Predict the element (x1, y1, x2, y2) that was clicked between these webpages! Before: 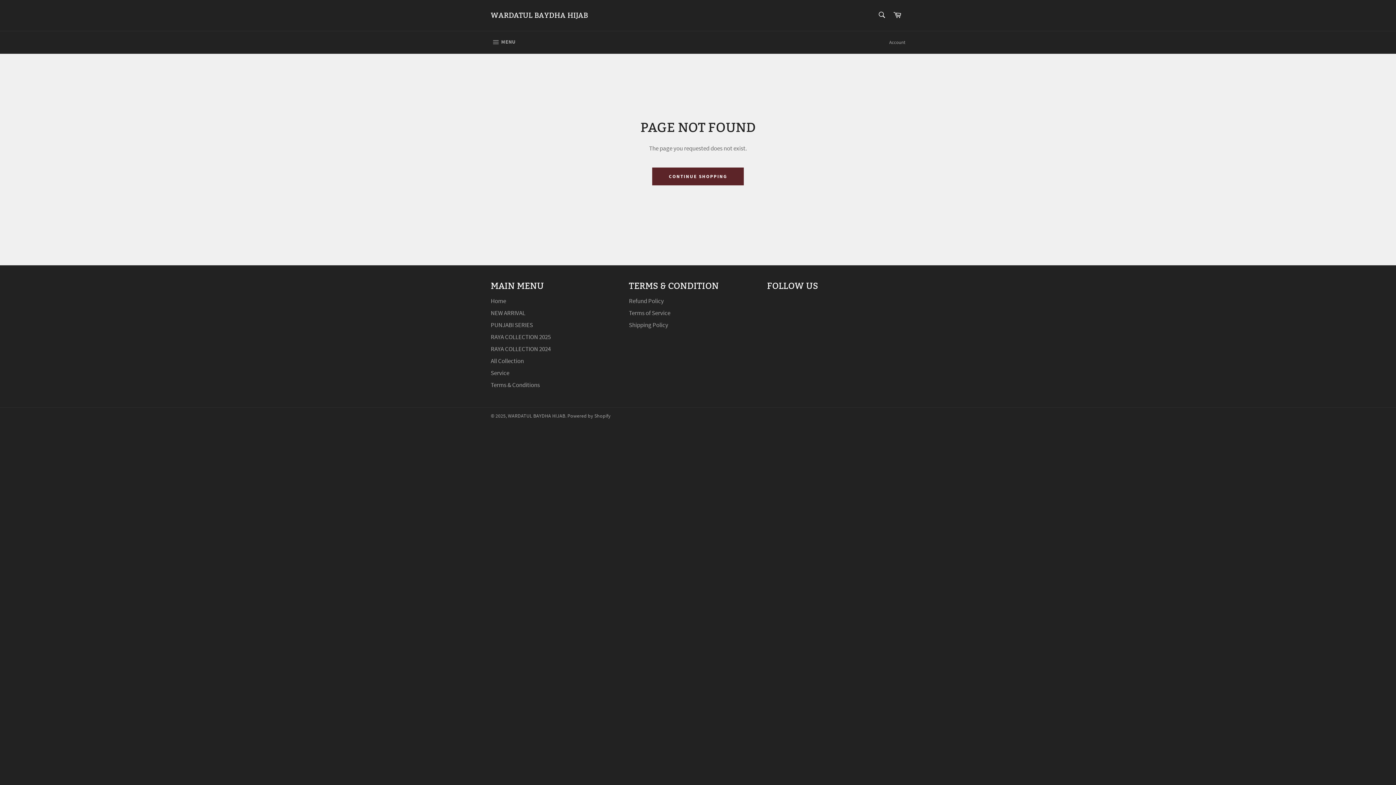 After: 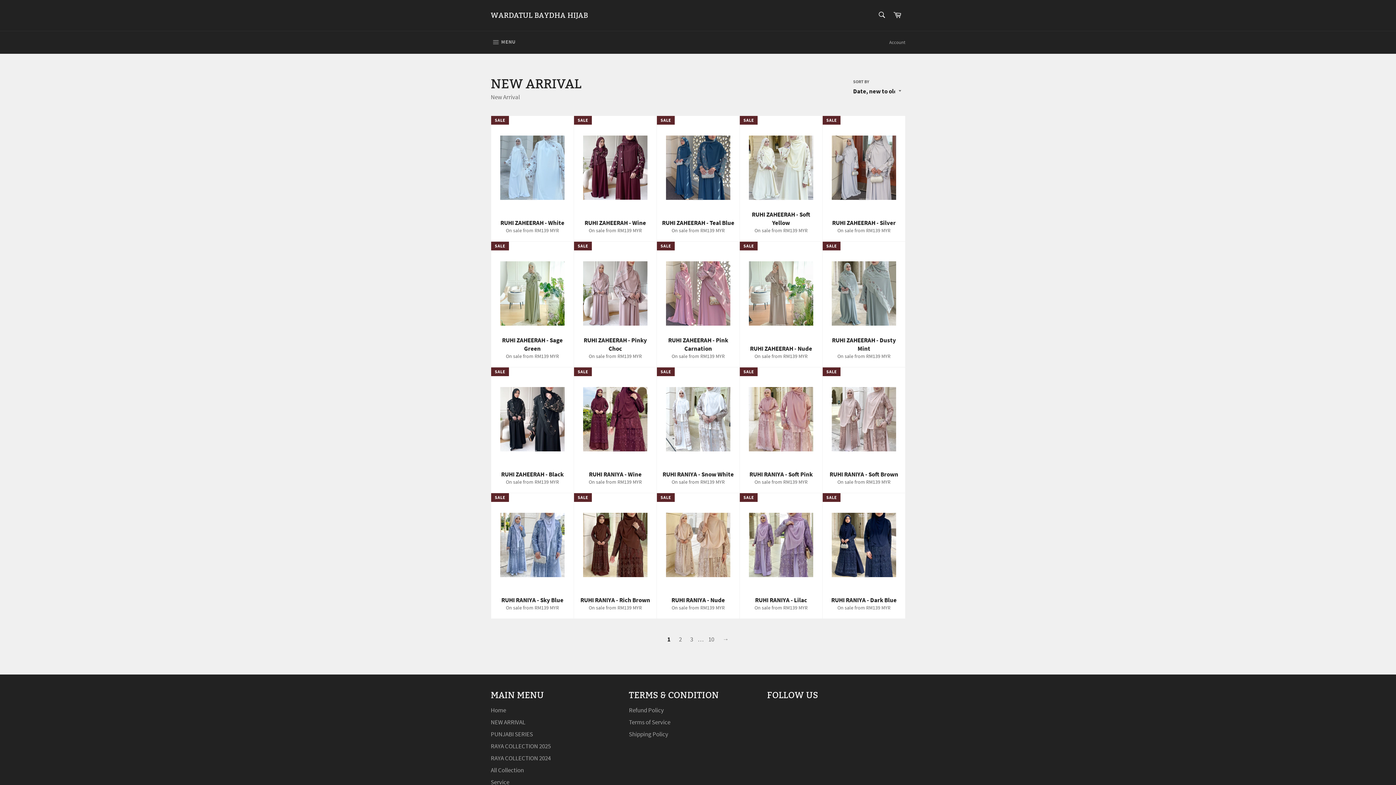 Action: bbox: (490, 309, 525, 317) label: NEW ARRIVAL